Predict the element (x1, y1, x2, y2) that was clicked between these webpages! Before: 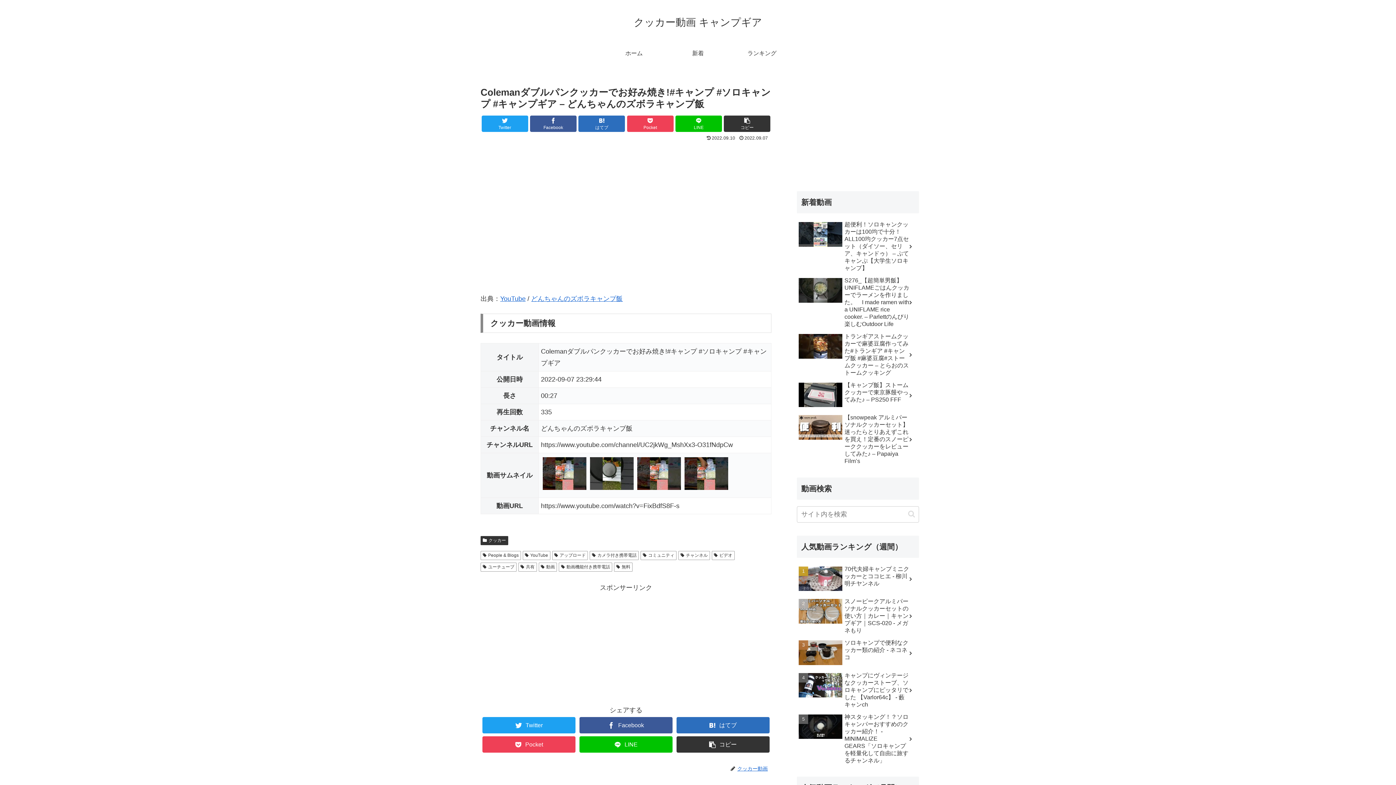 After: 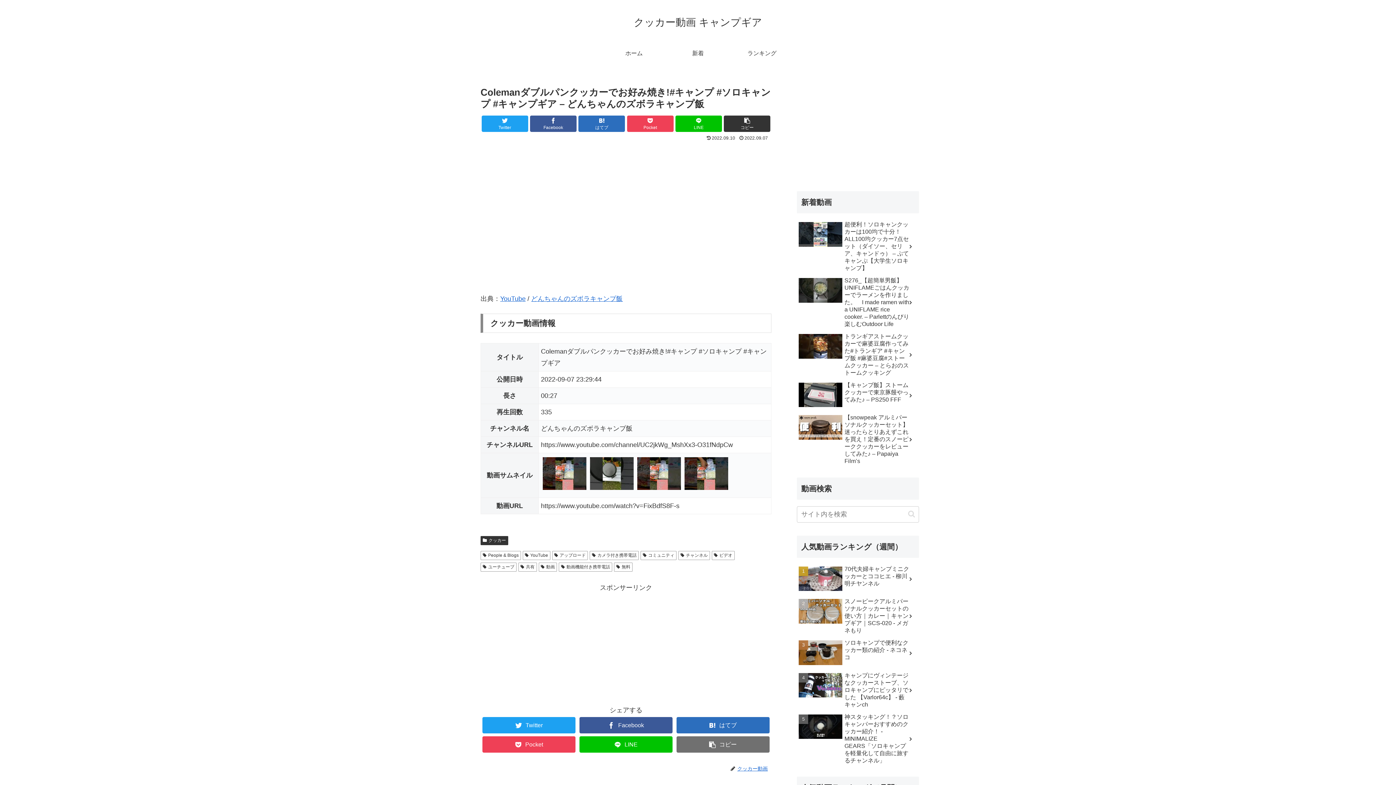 Action: bbox: (676, 736, 769, 753) label: コピー